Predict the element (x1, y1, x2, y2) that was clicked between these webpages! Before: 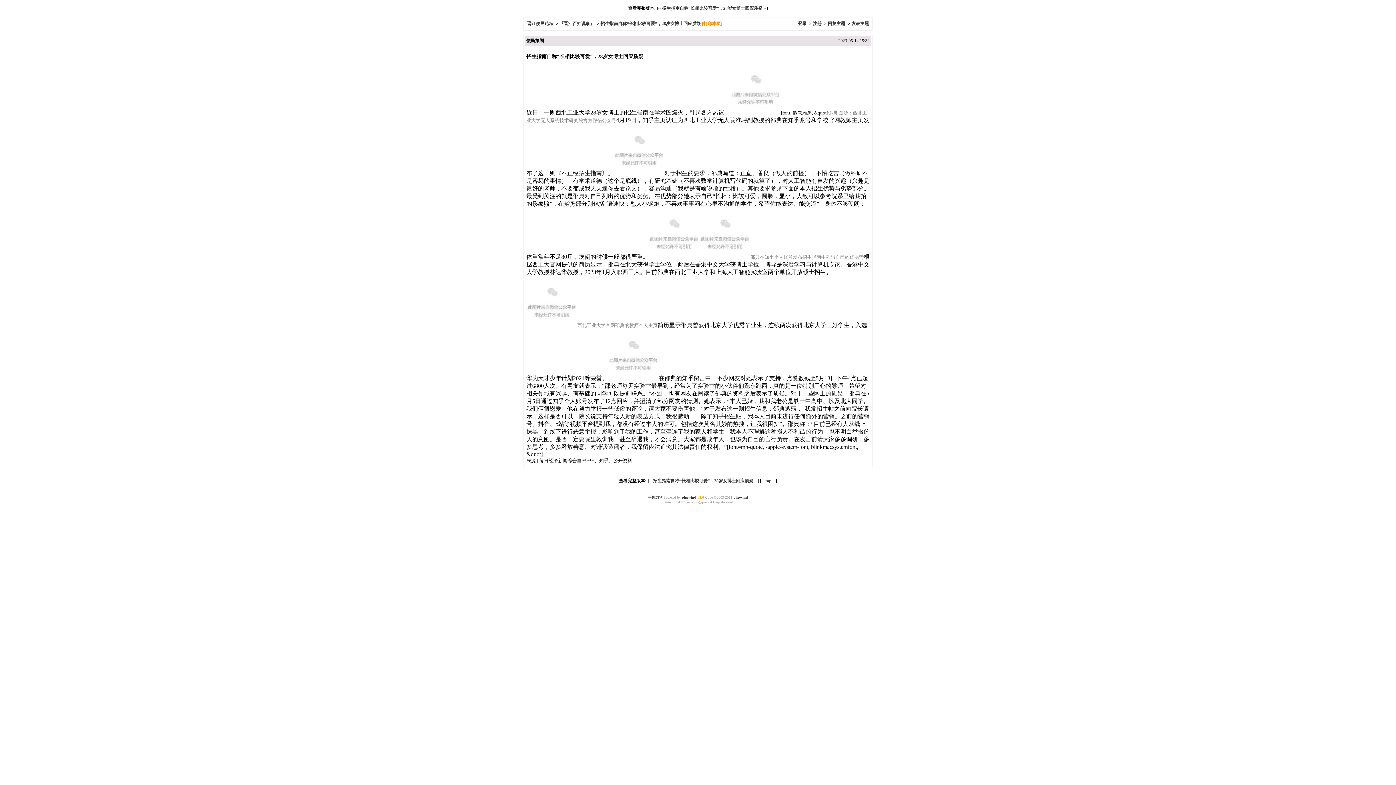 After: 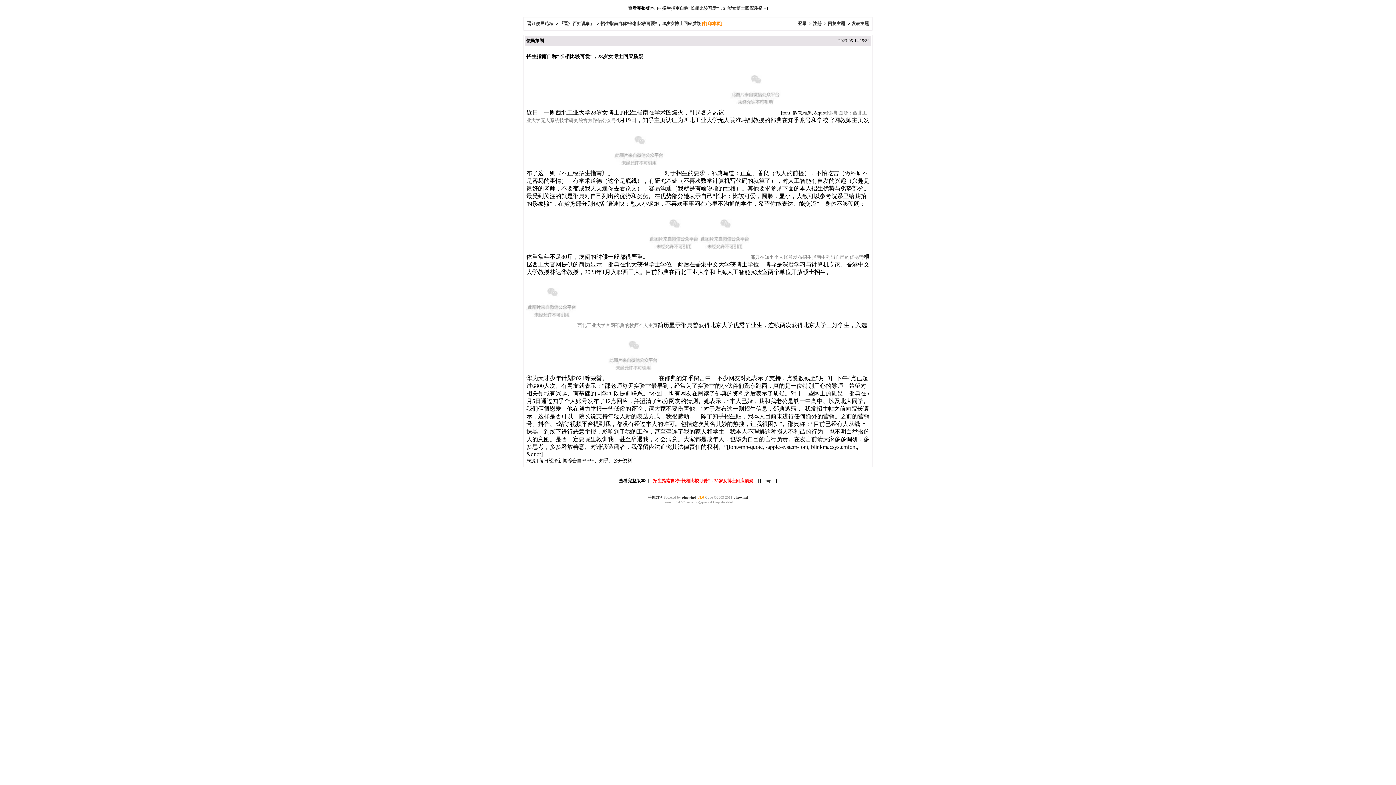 Action: bbox: (653, 478, 753, 483) label: 招生指南自称“长相比较可爱”，28岁女博士回应质疑